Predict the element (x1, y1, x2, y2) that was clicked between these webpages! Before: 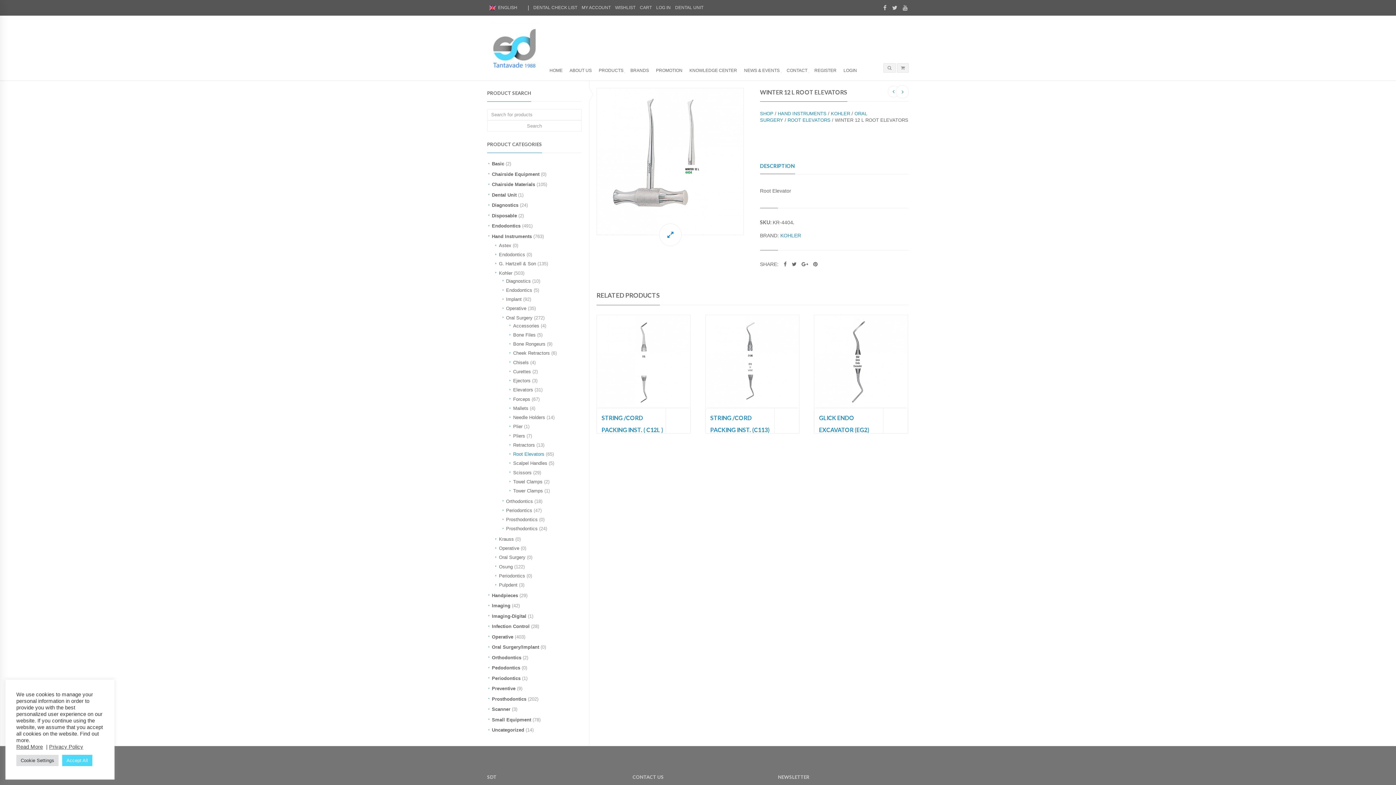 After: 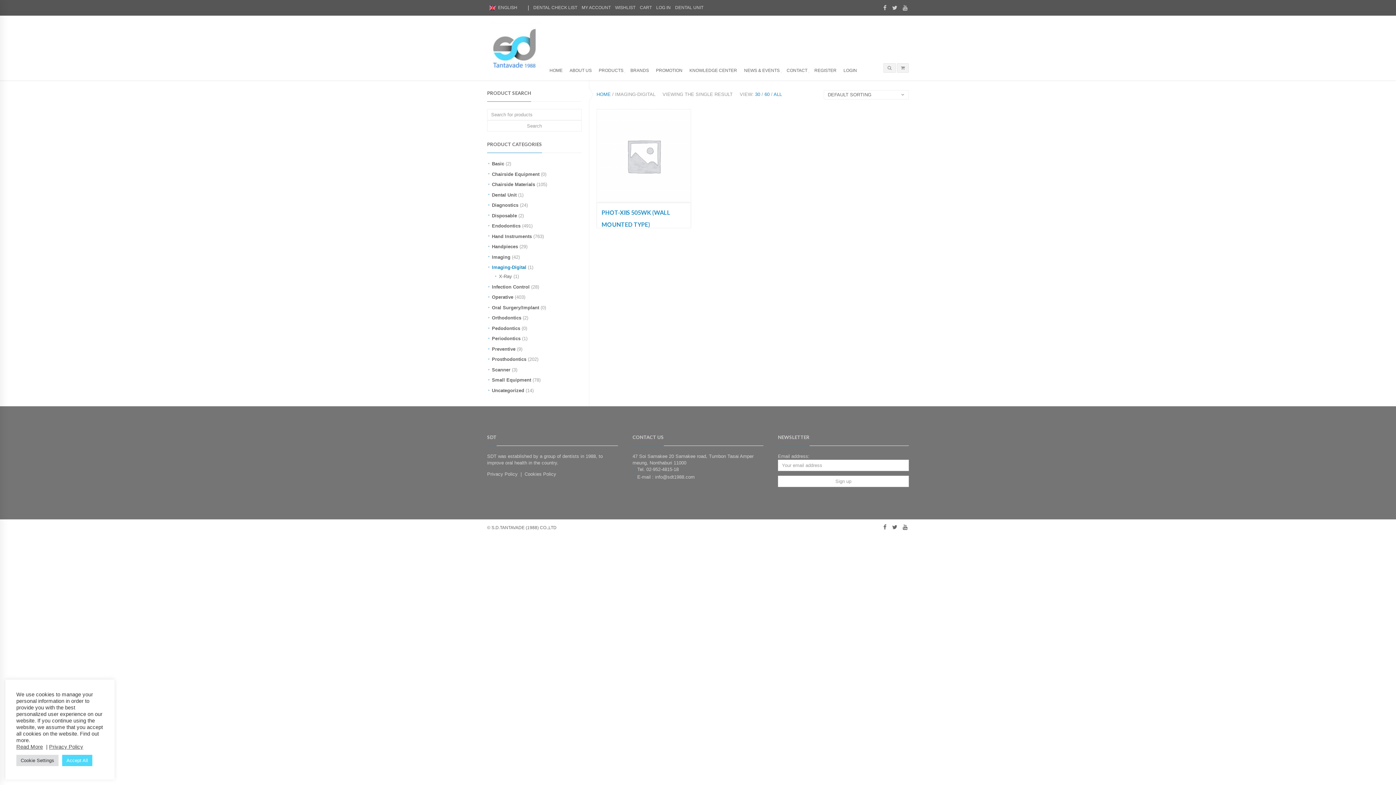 Action: bbox: (492, 612, 526, 620) label: Imaging-Digital